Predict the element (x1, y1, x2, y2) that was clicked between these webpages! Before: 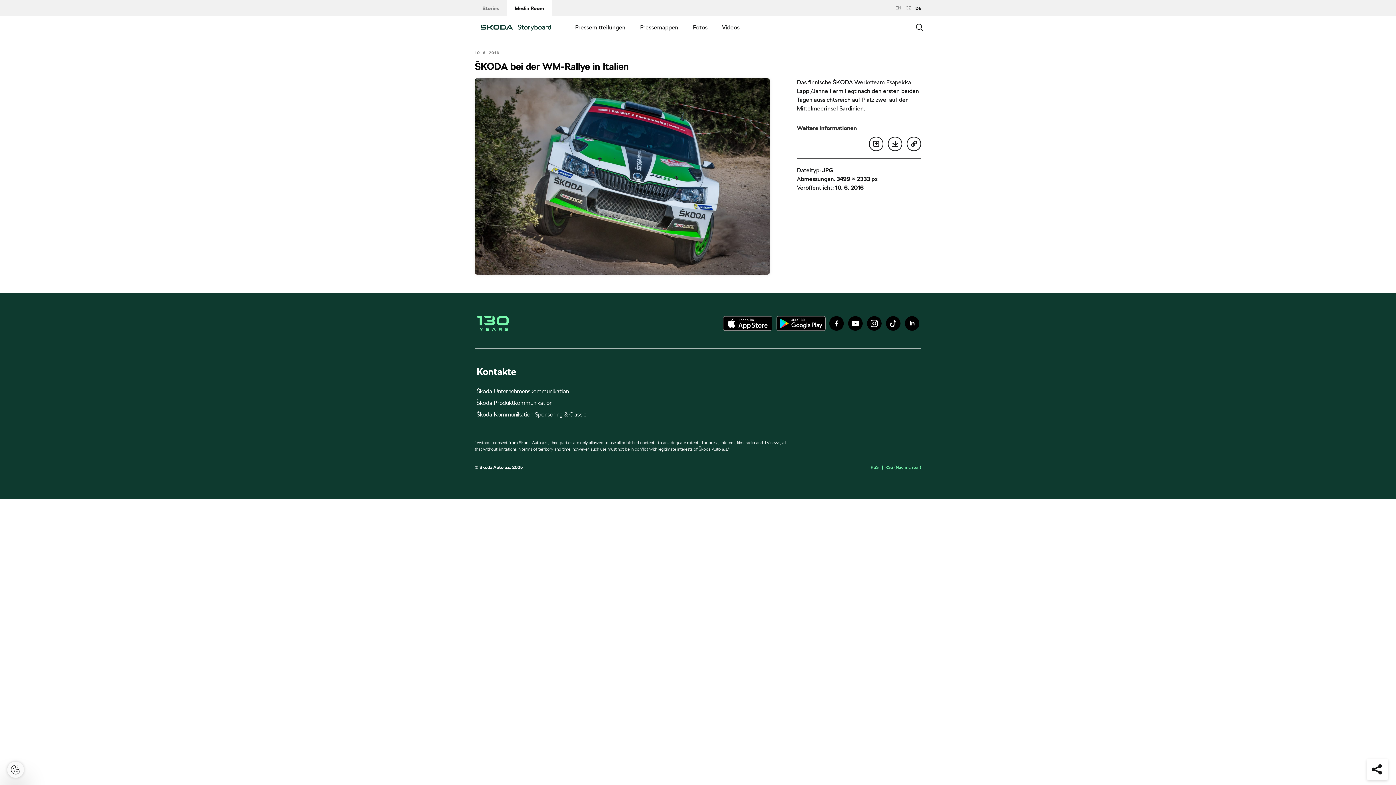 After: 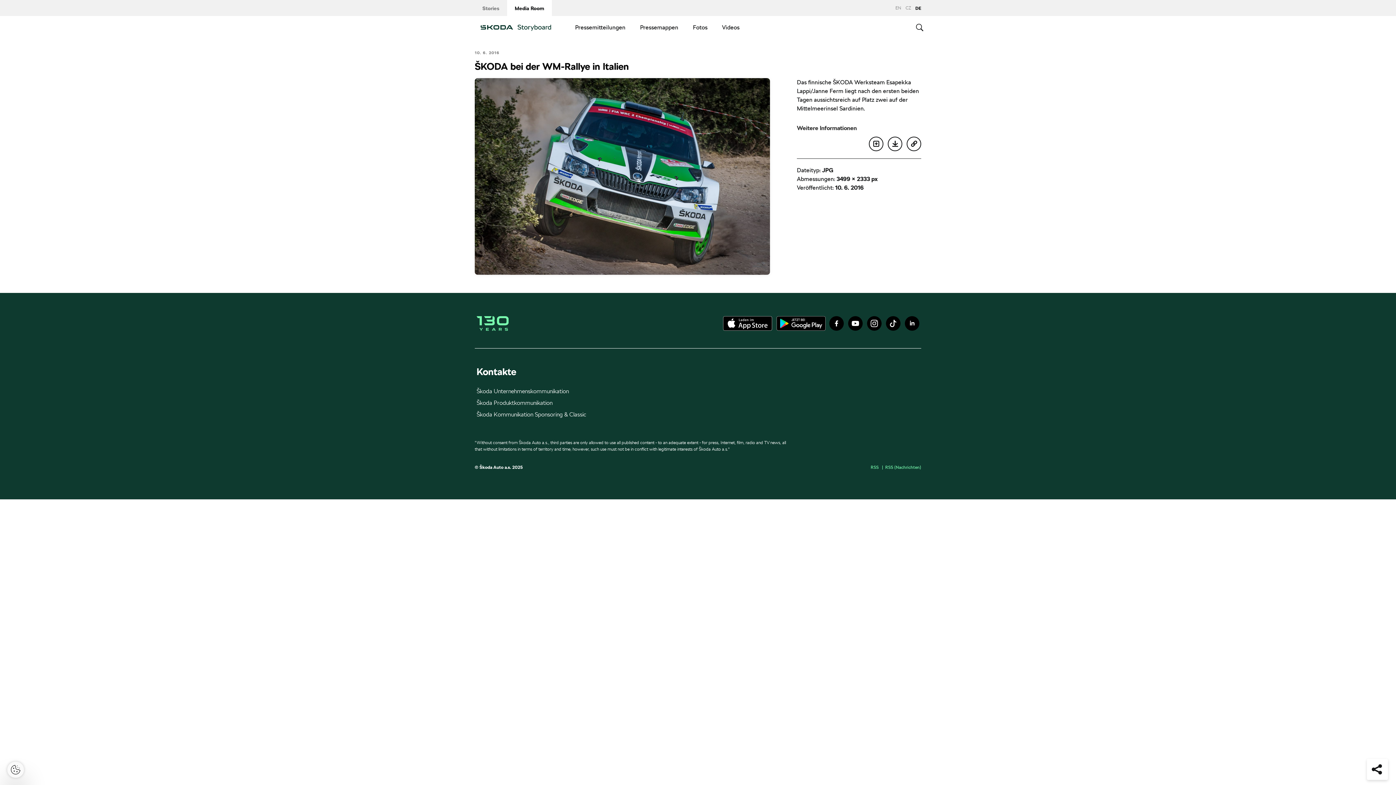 Action: bbox: (776, 316, 825, 331)